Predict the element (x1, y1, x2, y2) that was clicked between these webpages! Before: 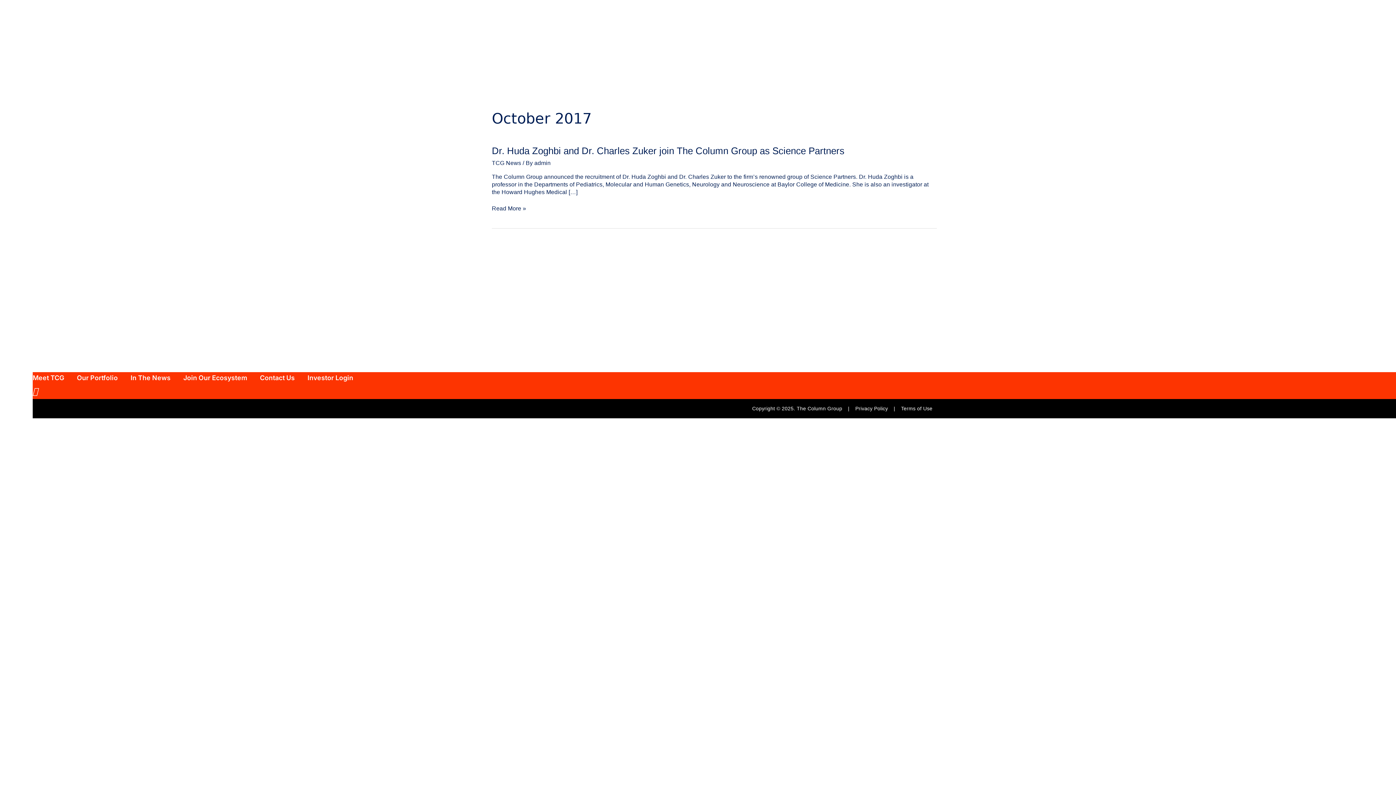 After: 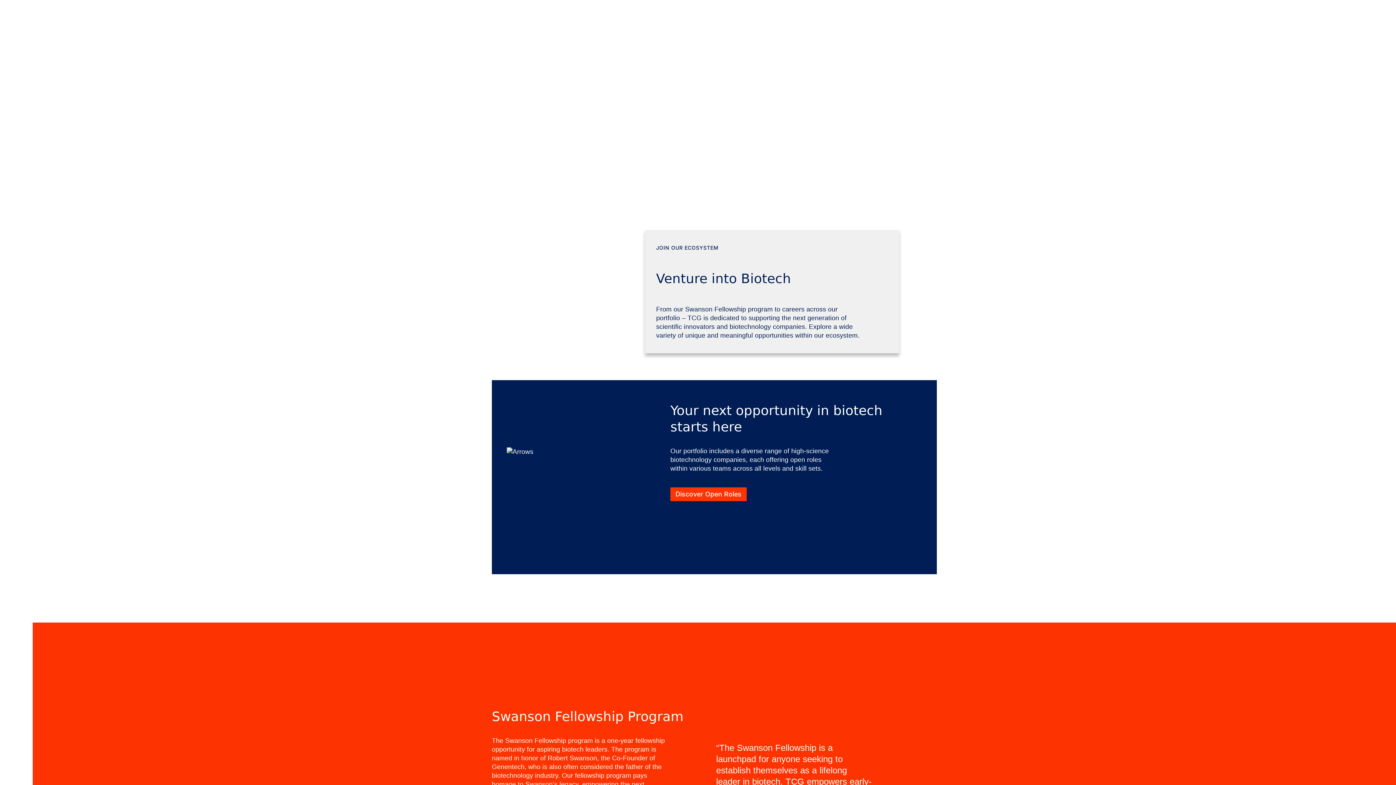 Action: label: Join Our Ecosystem bbox: (183, 374, 247, 381)